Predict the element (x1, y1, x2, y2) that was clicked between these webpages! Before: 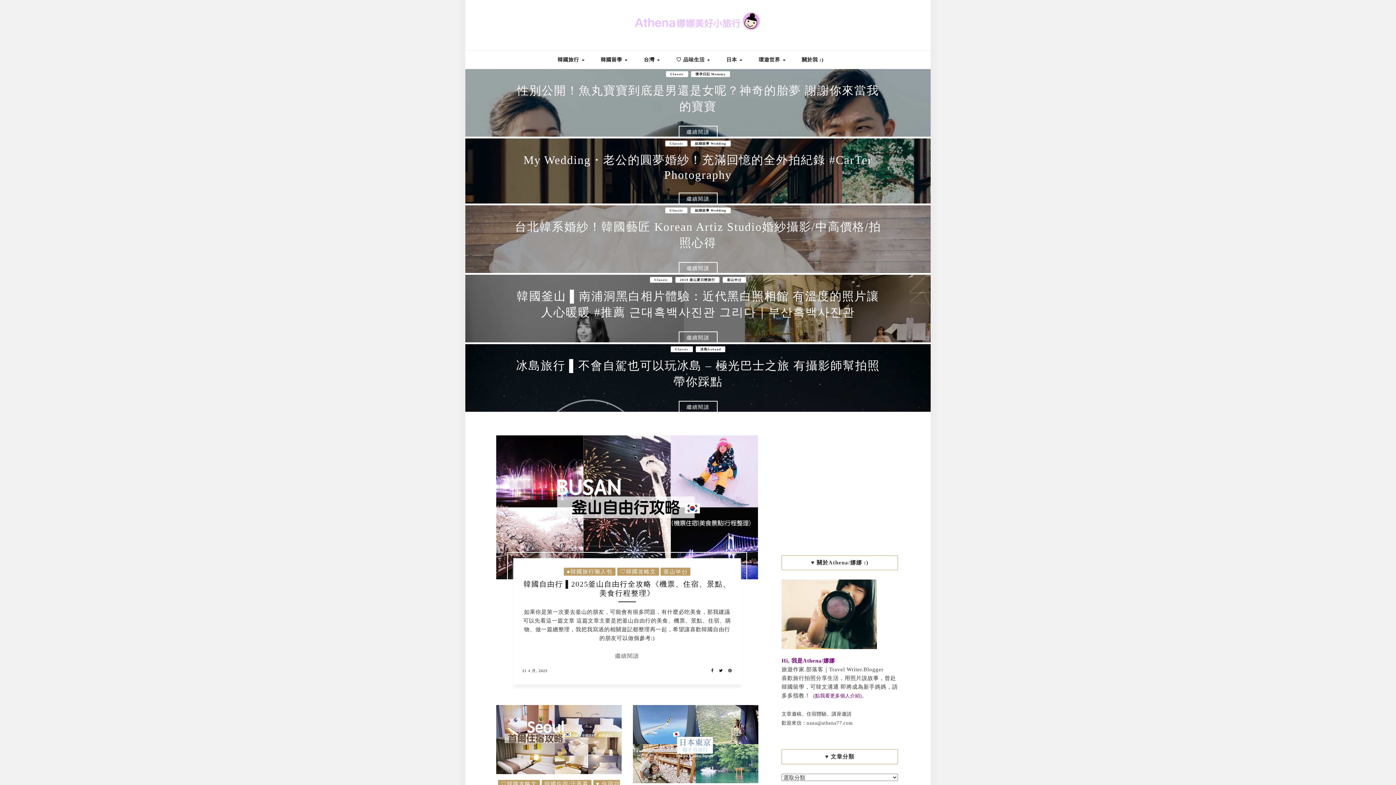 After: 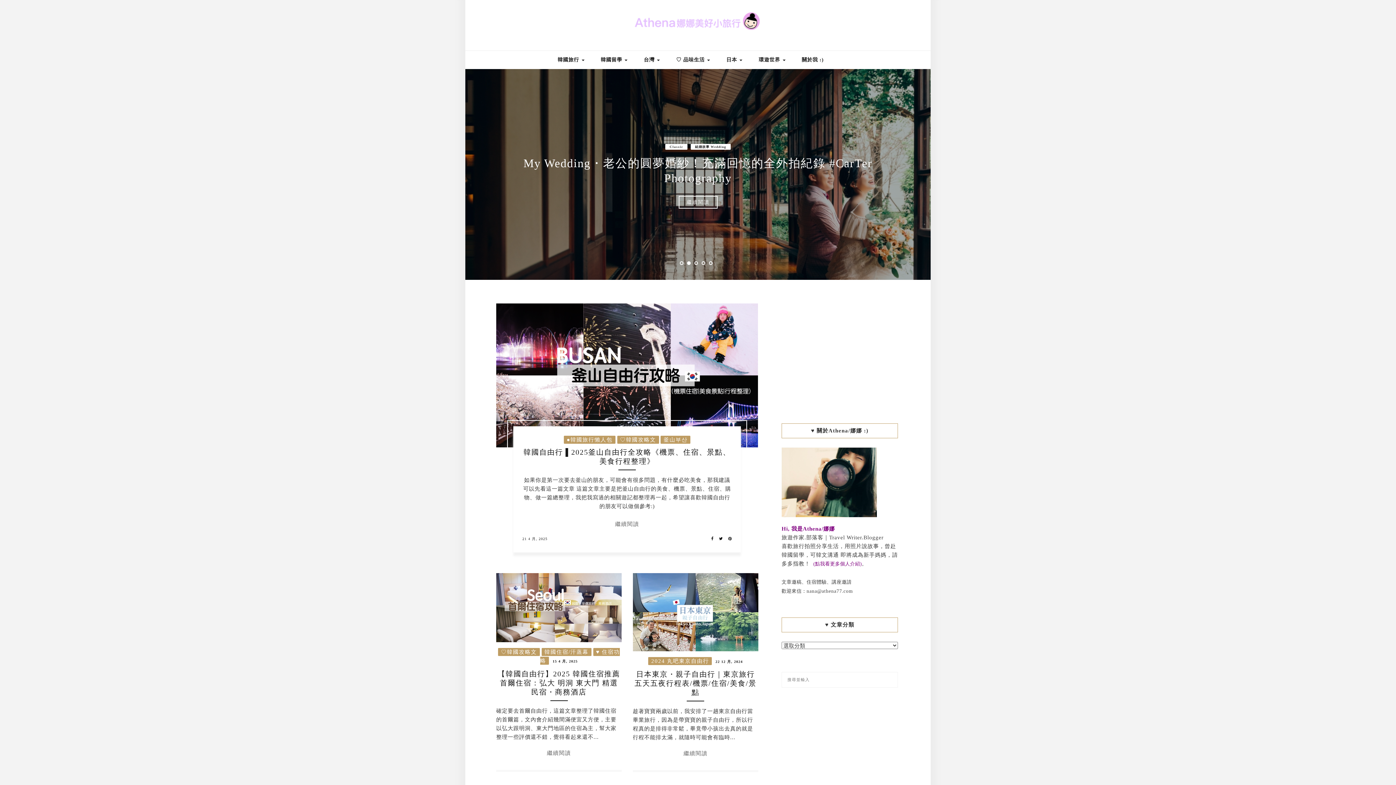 Action: label: (點我看更多個人介紹) bbox: (813, 693, 862, 698)